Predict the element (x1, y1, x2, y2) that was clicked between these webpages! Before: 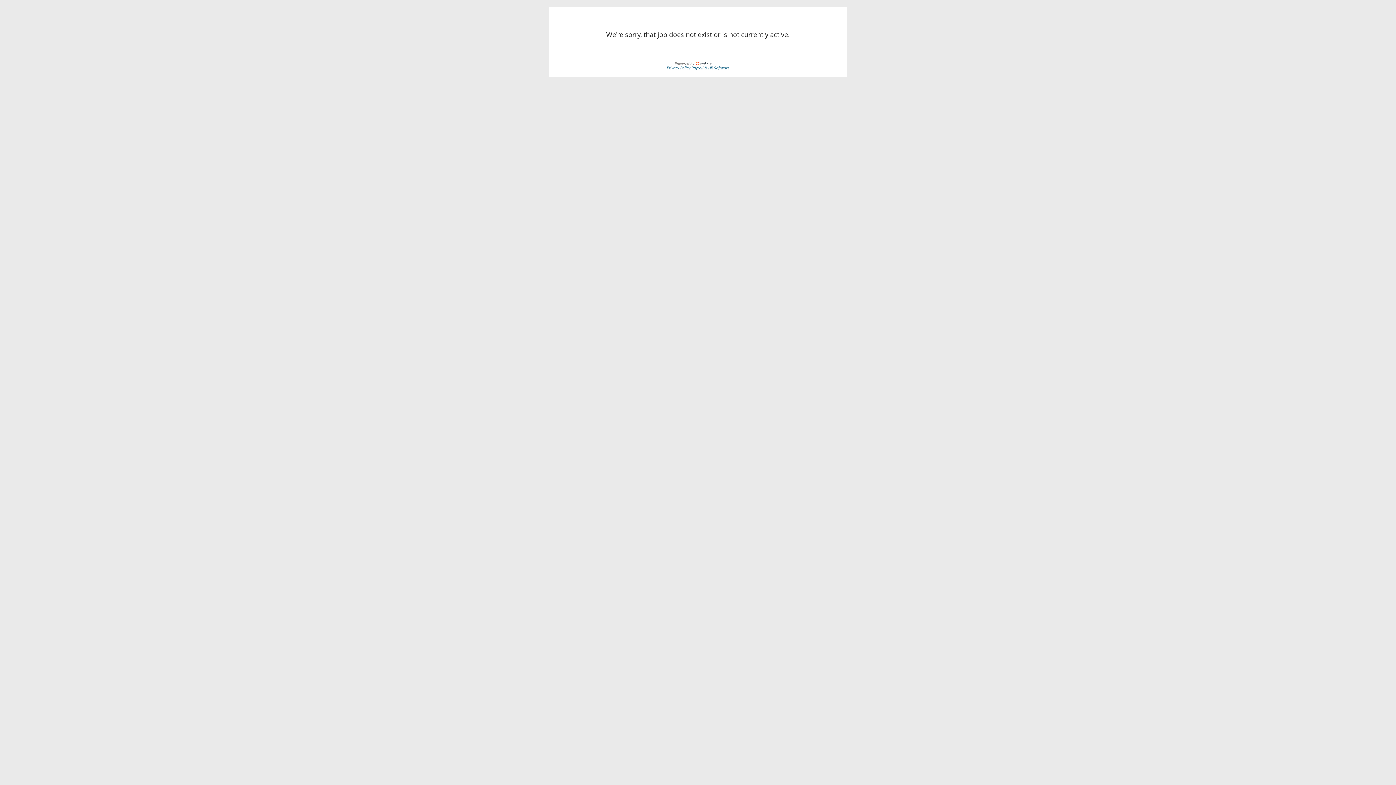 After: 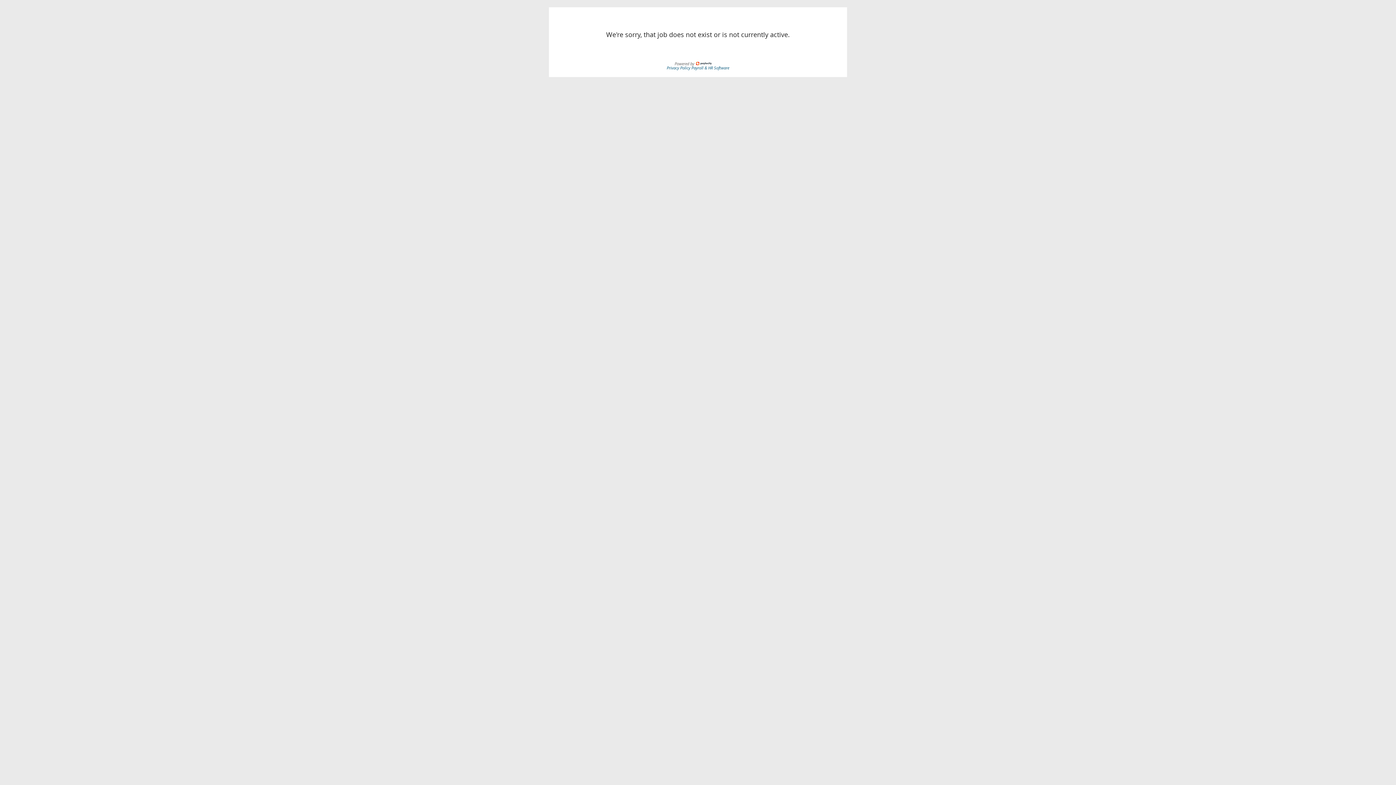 Action: bbox: (666, 64, 691, 70) label: Privacy Policy 